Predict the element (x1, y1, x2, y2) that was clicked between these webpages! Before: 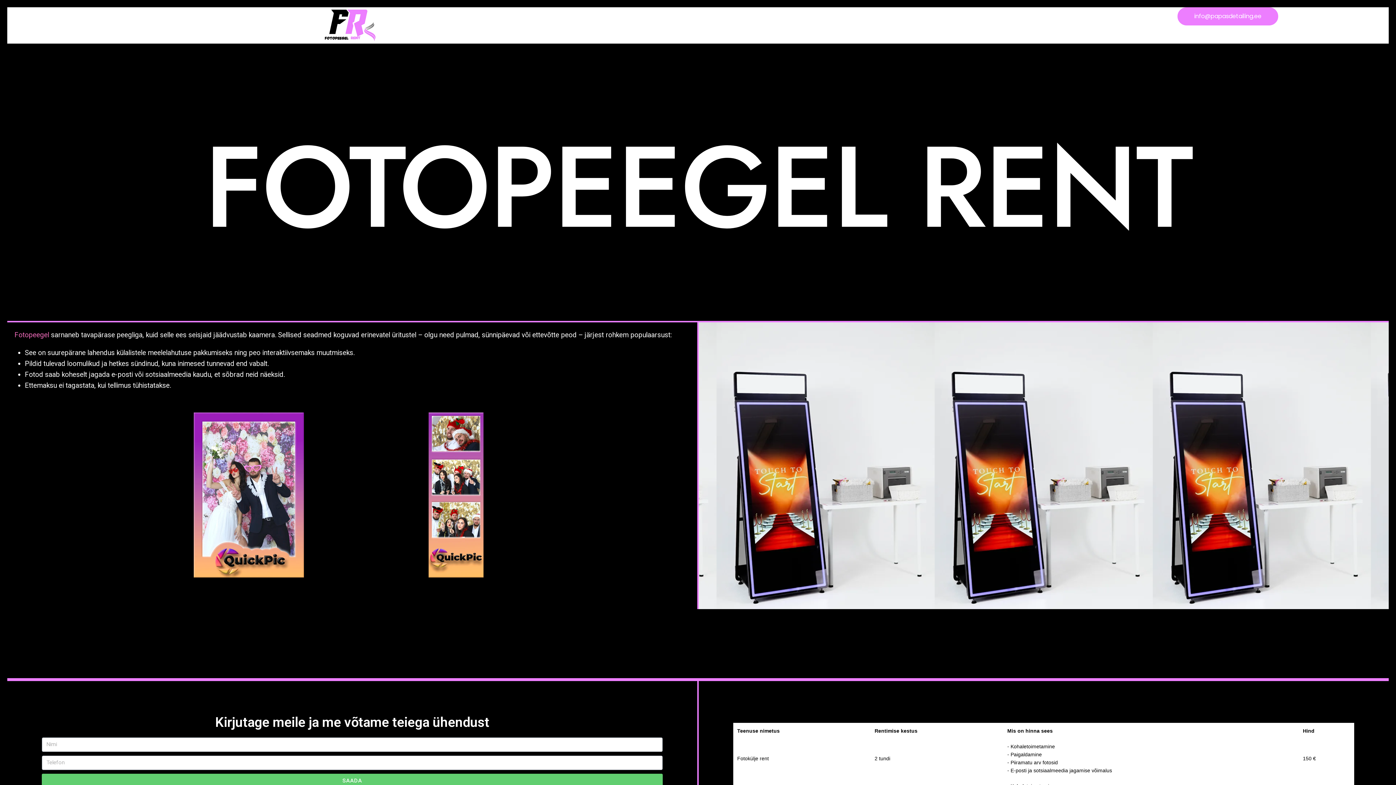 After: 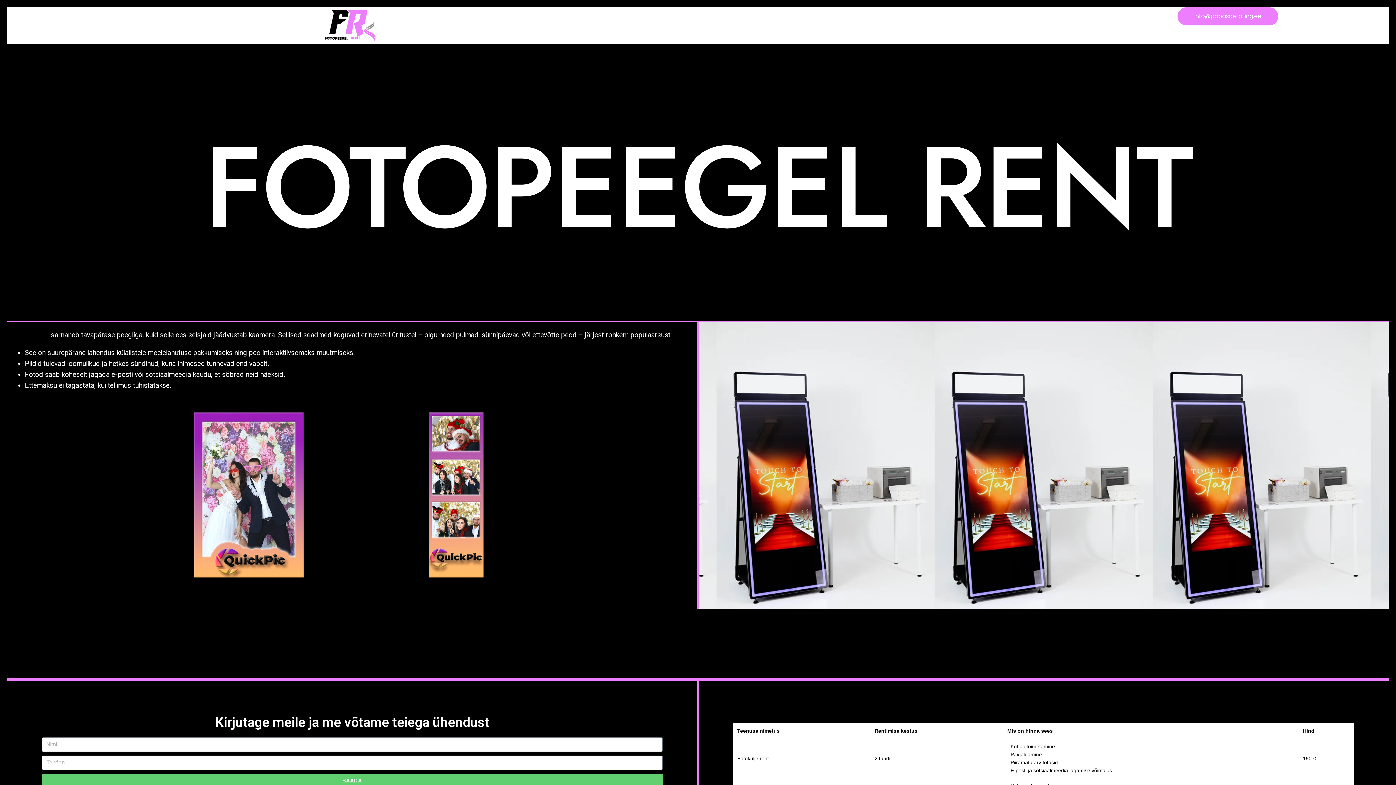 Action: label: Fotopeegel bbox: (14, 330, 49, 339)